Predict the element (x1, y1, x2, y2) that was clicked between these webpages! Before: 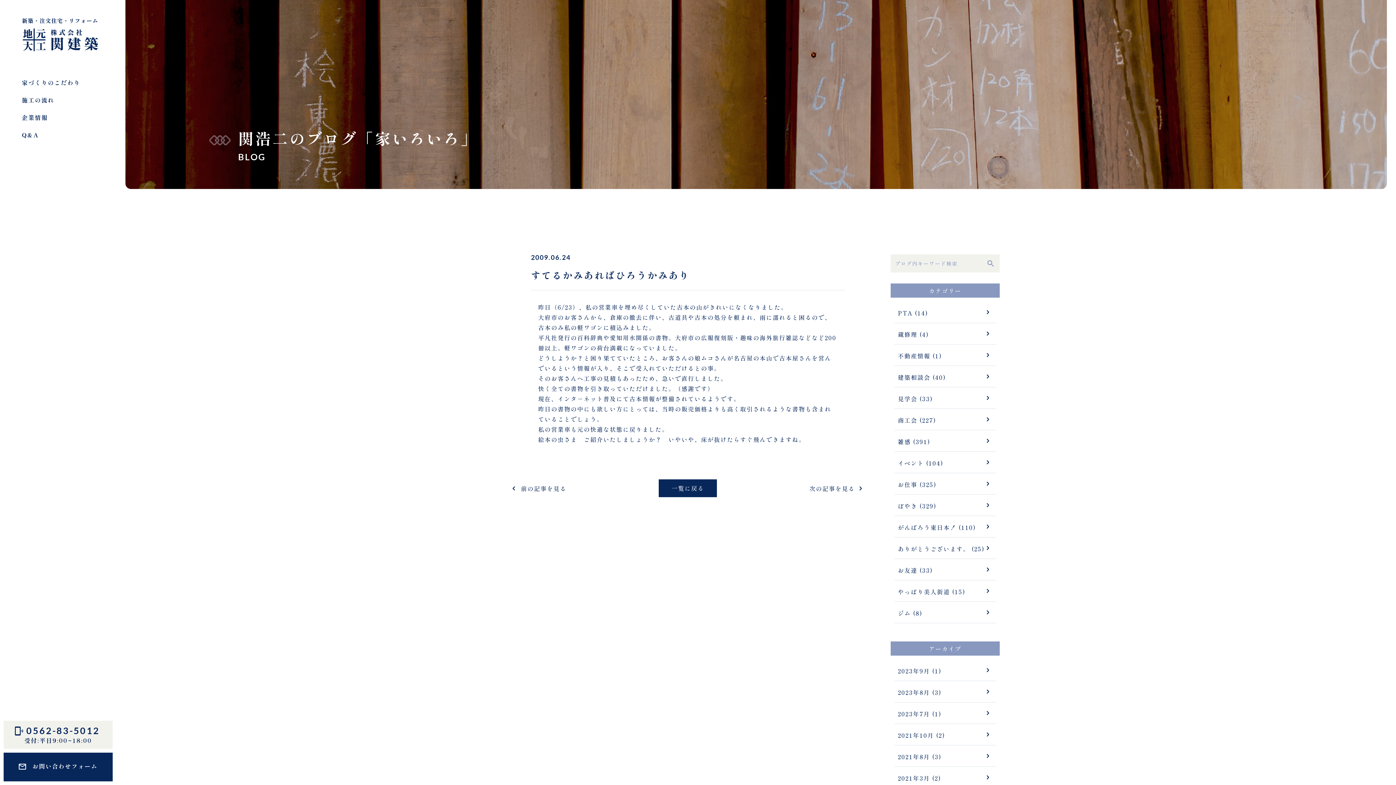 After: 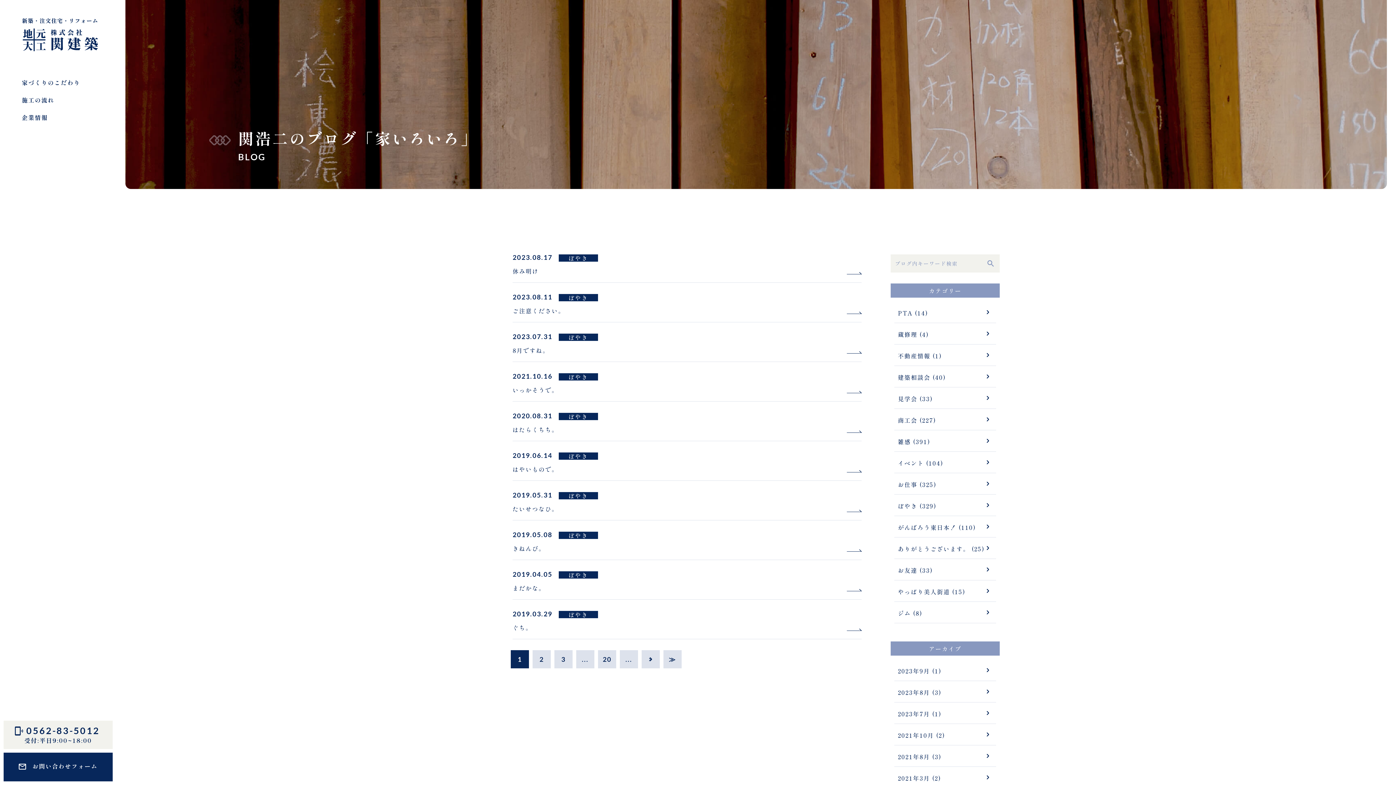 Action: bbox: (894, 494, 996, 516) label: ぼやき (329)